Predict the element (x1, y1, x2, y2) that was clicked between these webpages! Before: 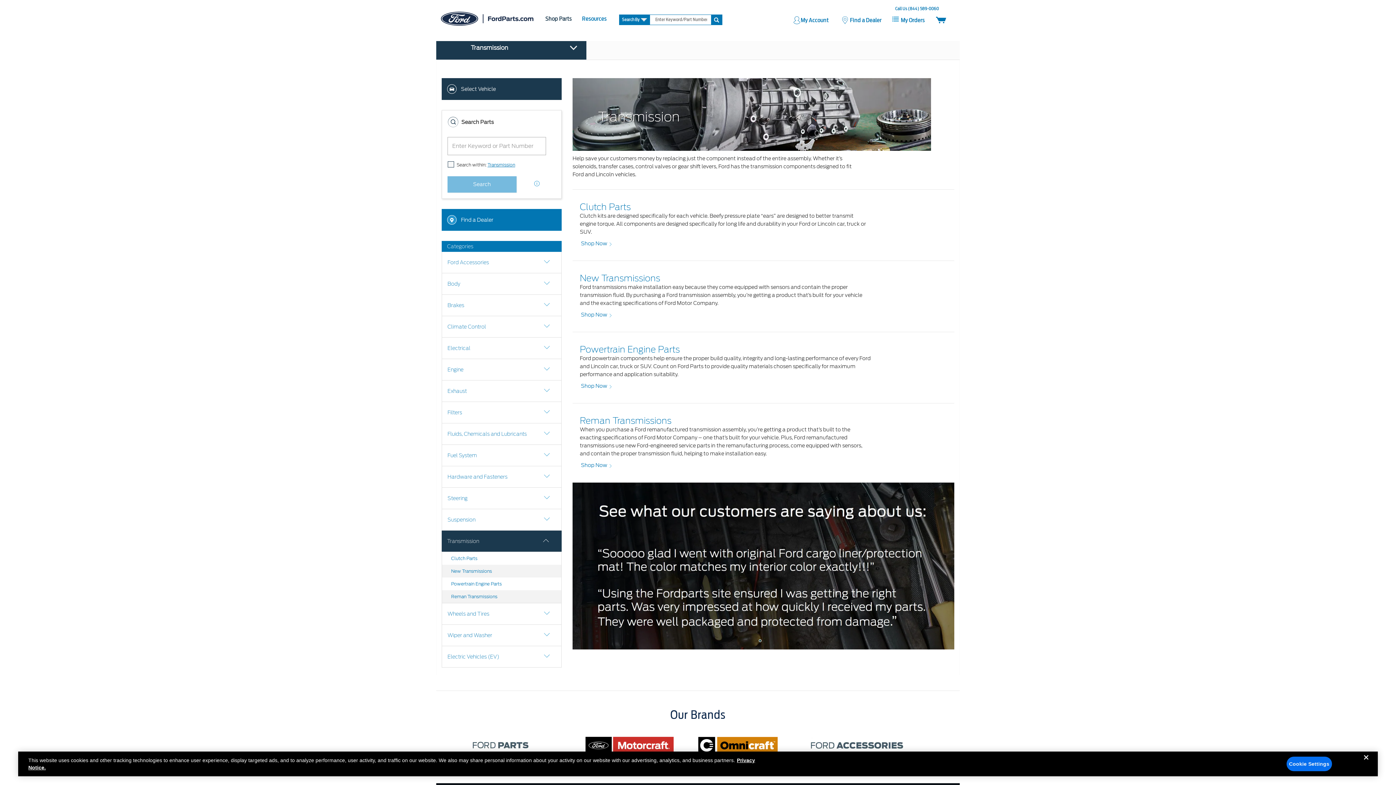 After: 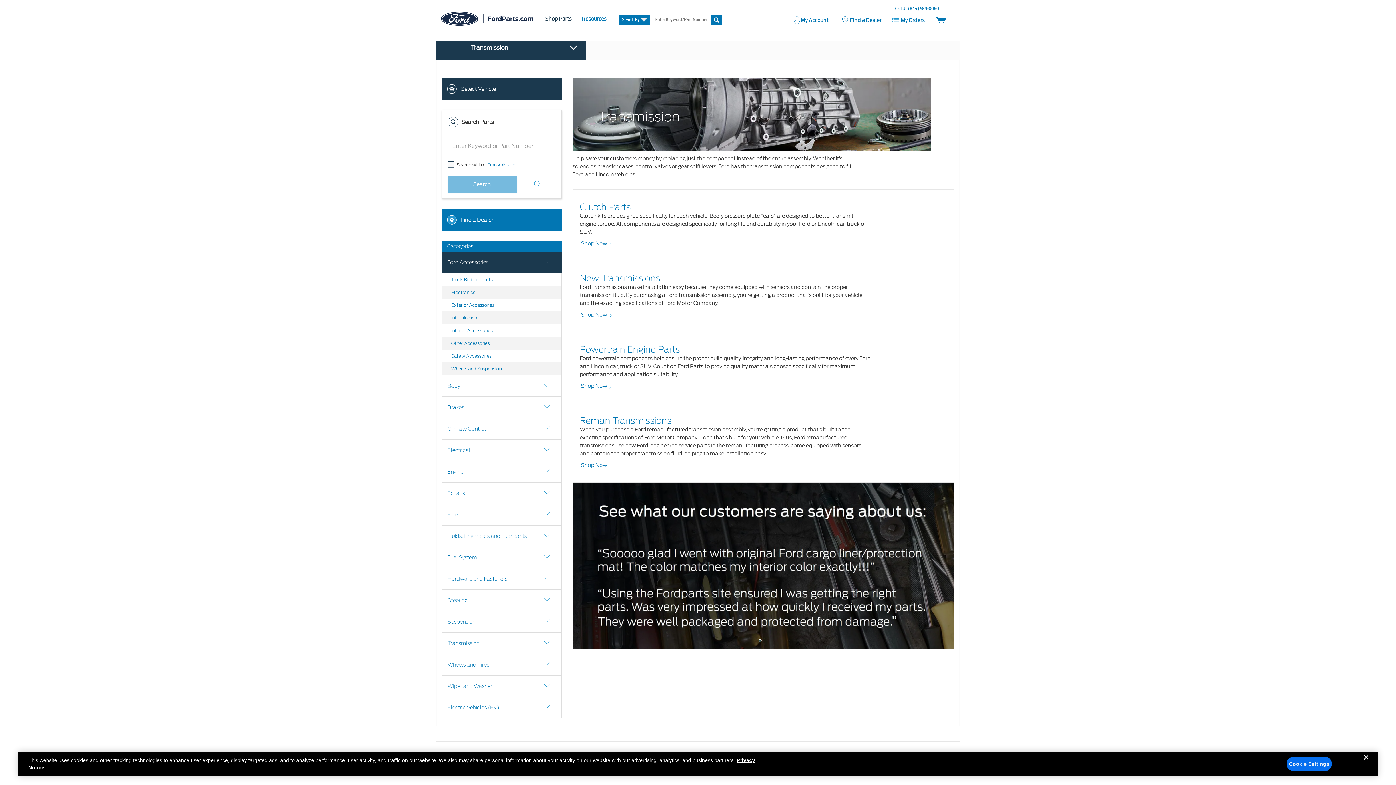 Action: label: Ford Accessories bbox: (442, 252, 561, 273)